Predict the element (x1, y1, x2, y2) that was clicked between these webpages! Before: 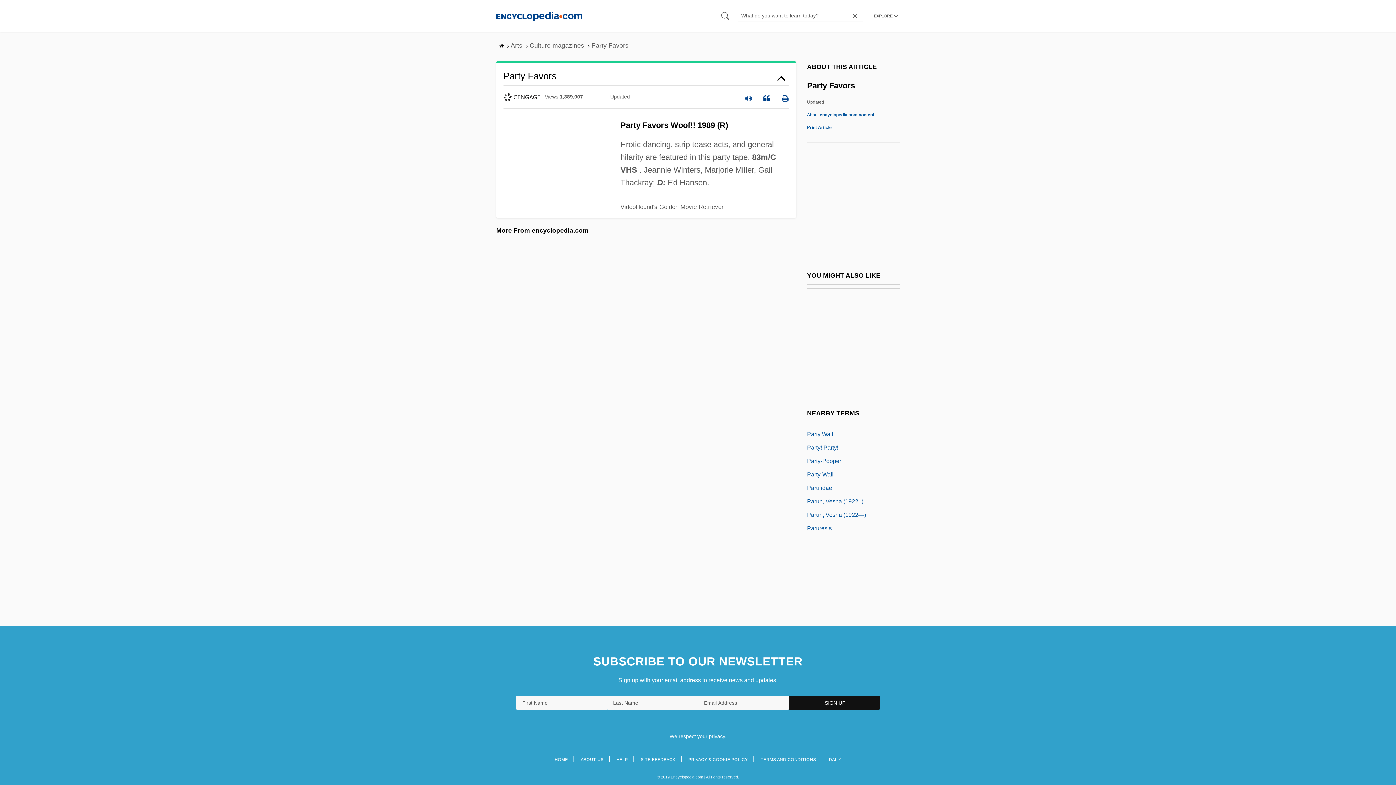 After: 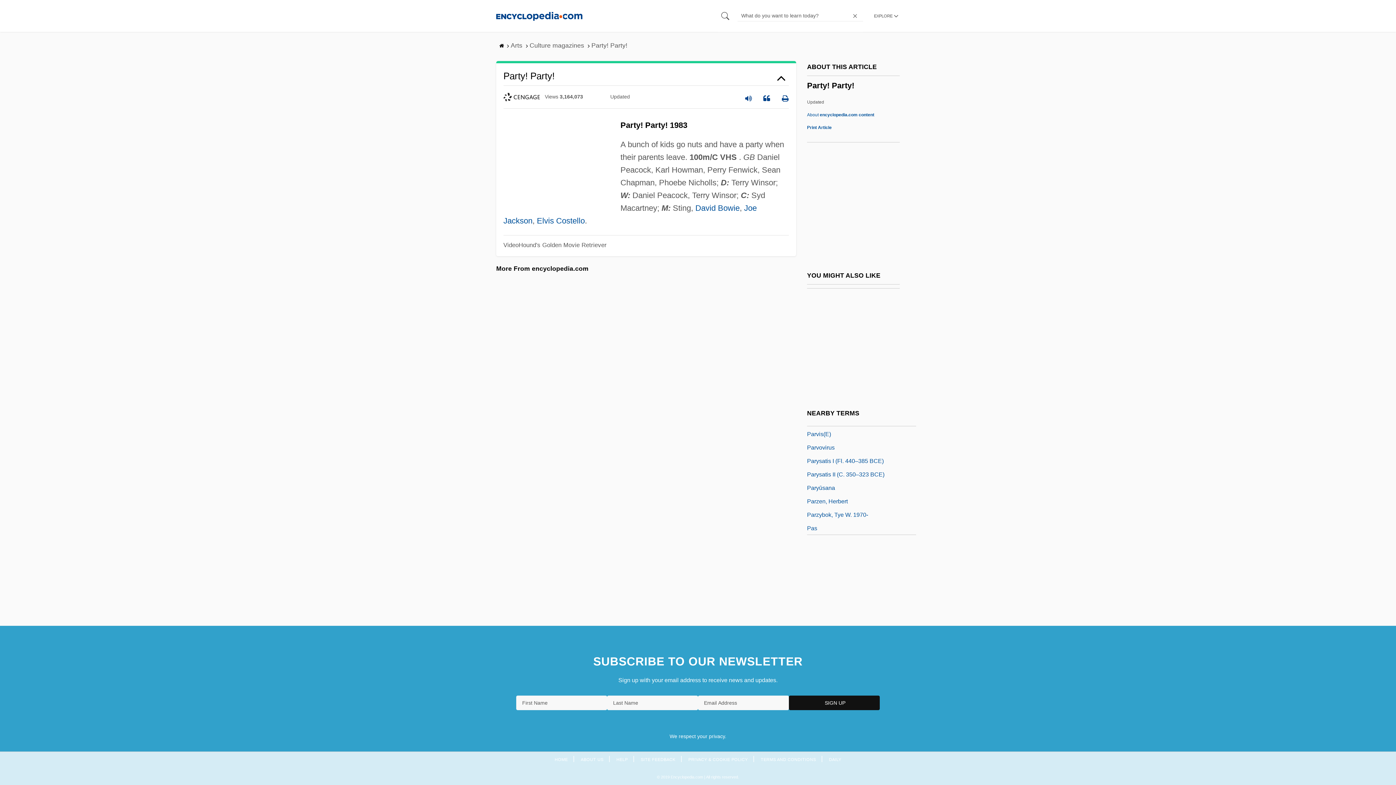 Action: bbox: (807, 442, 838, 451) label: Party! Party!